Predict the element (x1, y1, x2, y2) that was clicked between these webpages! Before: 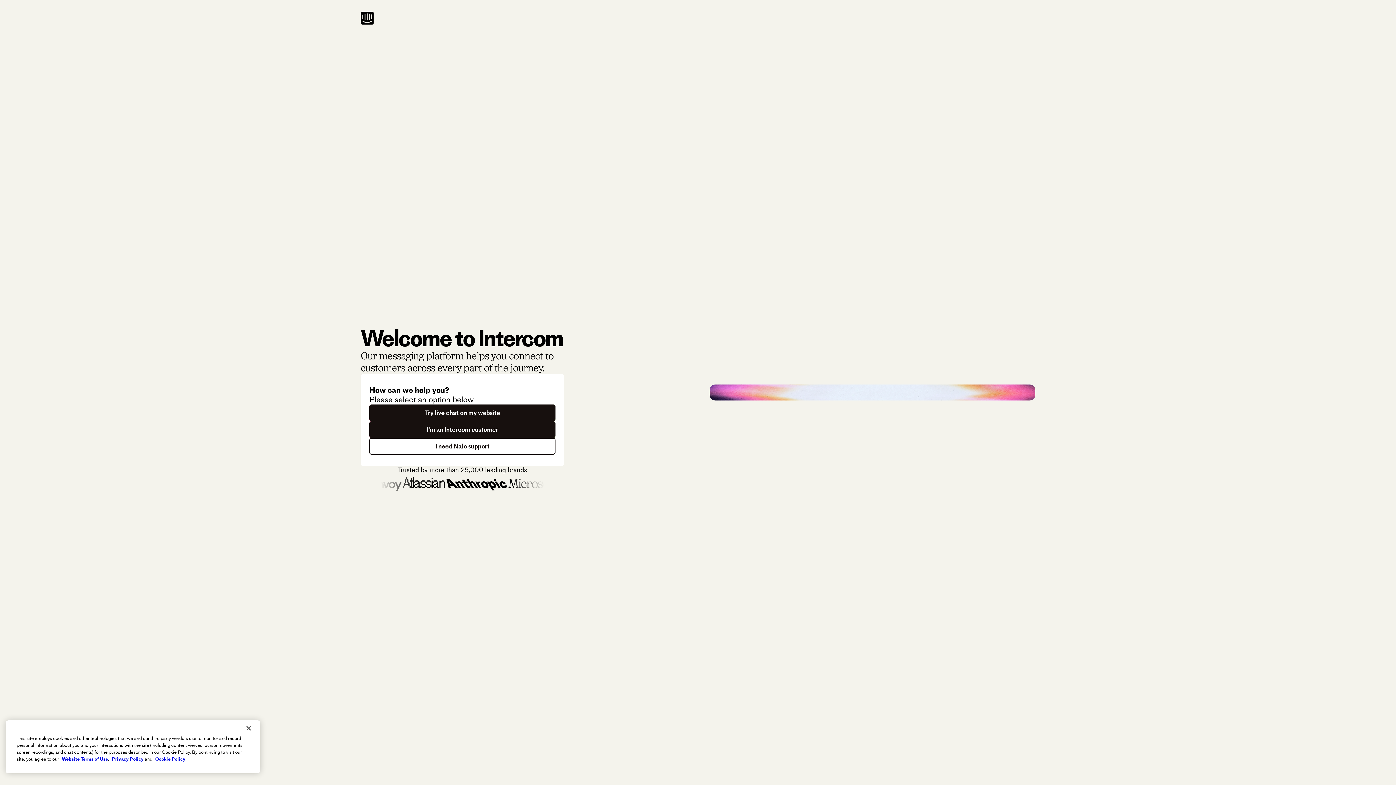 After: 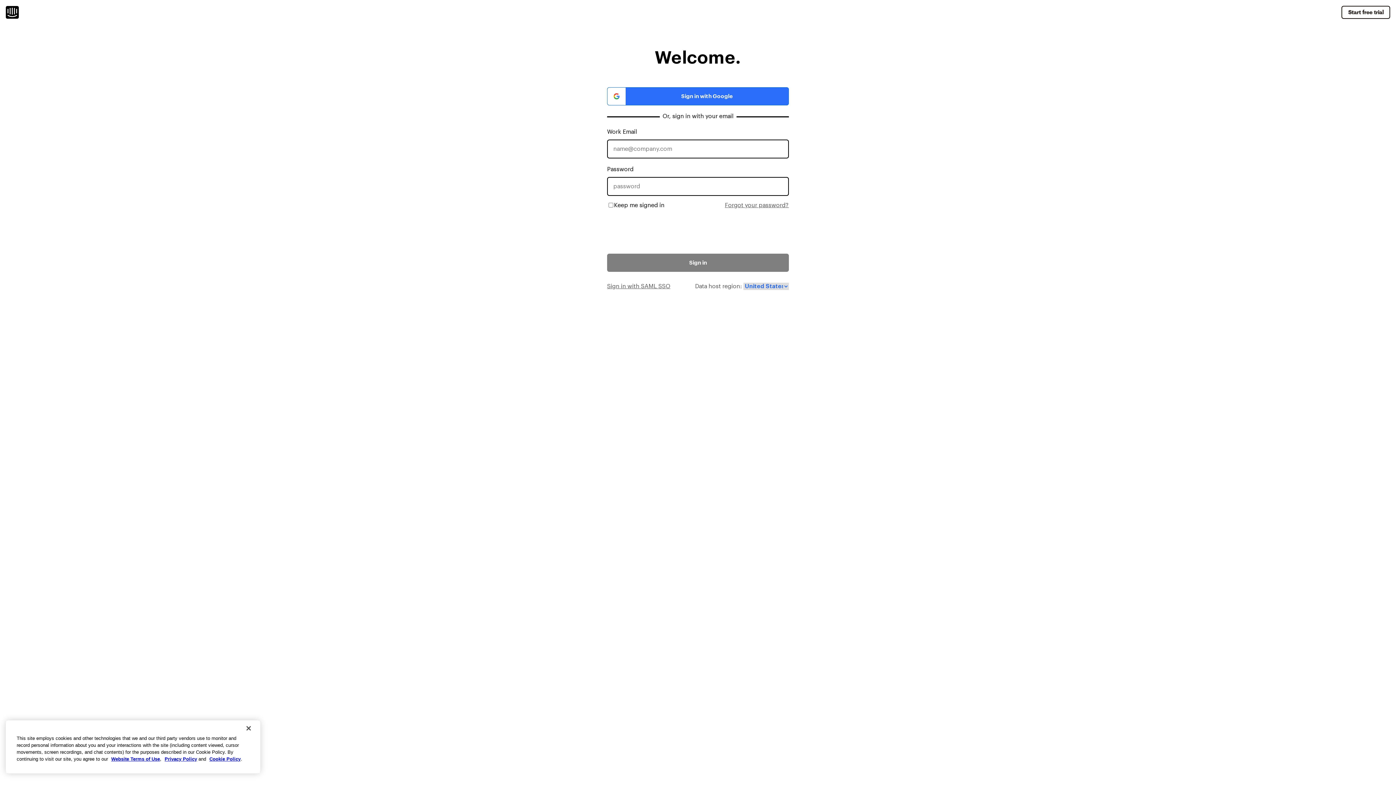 Action: bbox: (369, 421, 555, 438) label: I'm an Intercom customer